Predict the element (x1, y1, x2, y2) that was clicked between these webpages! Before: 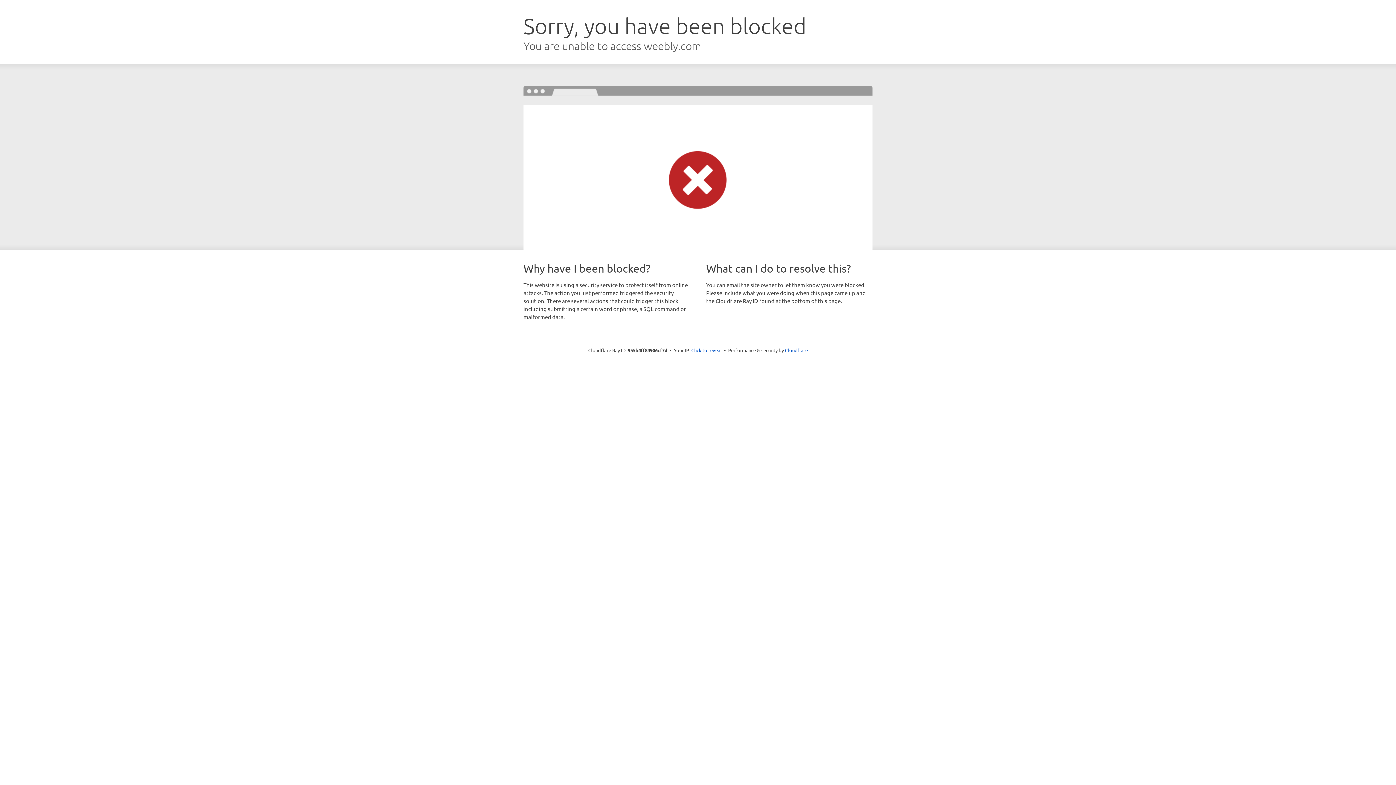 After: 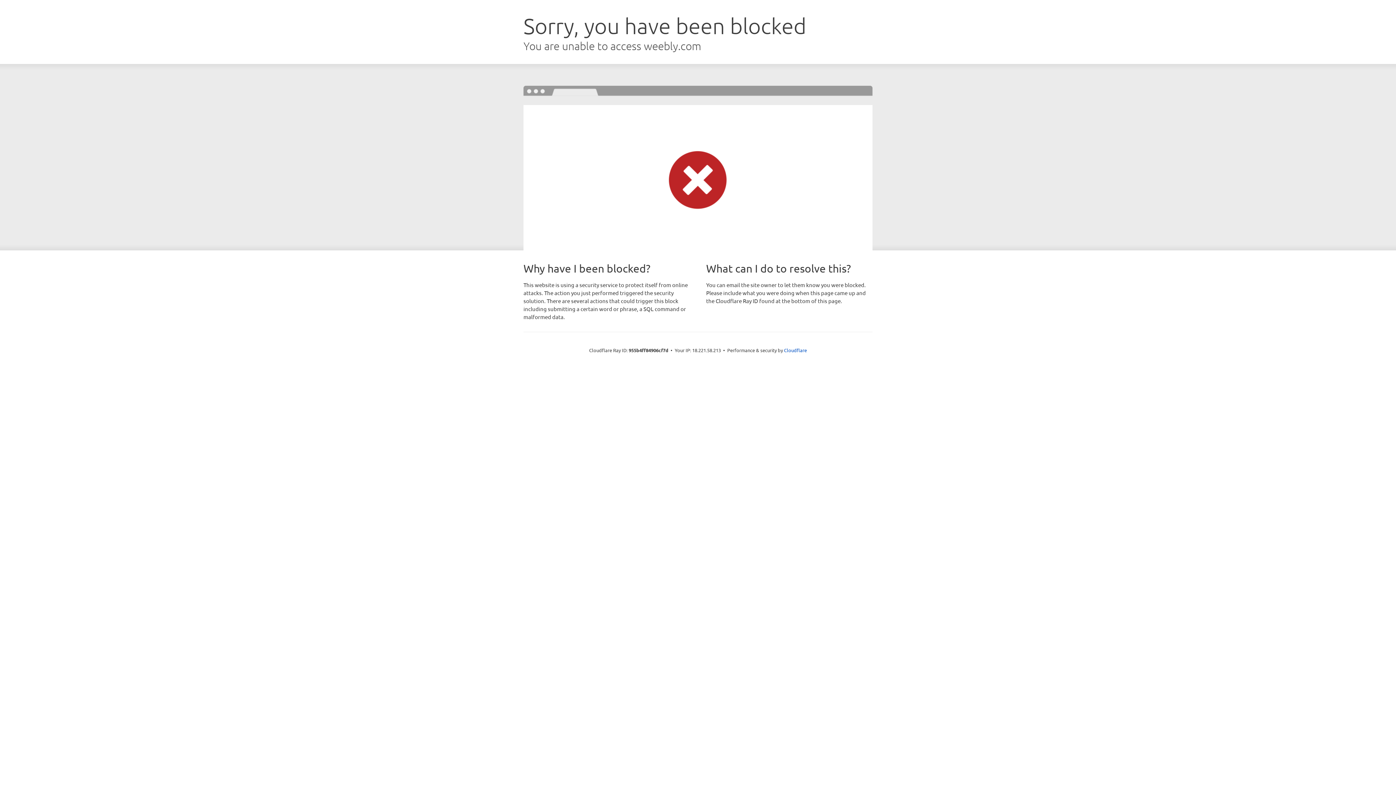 Action: bbox: (691, 346, 722, 353) label: Click to reveal